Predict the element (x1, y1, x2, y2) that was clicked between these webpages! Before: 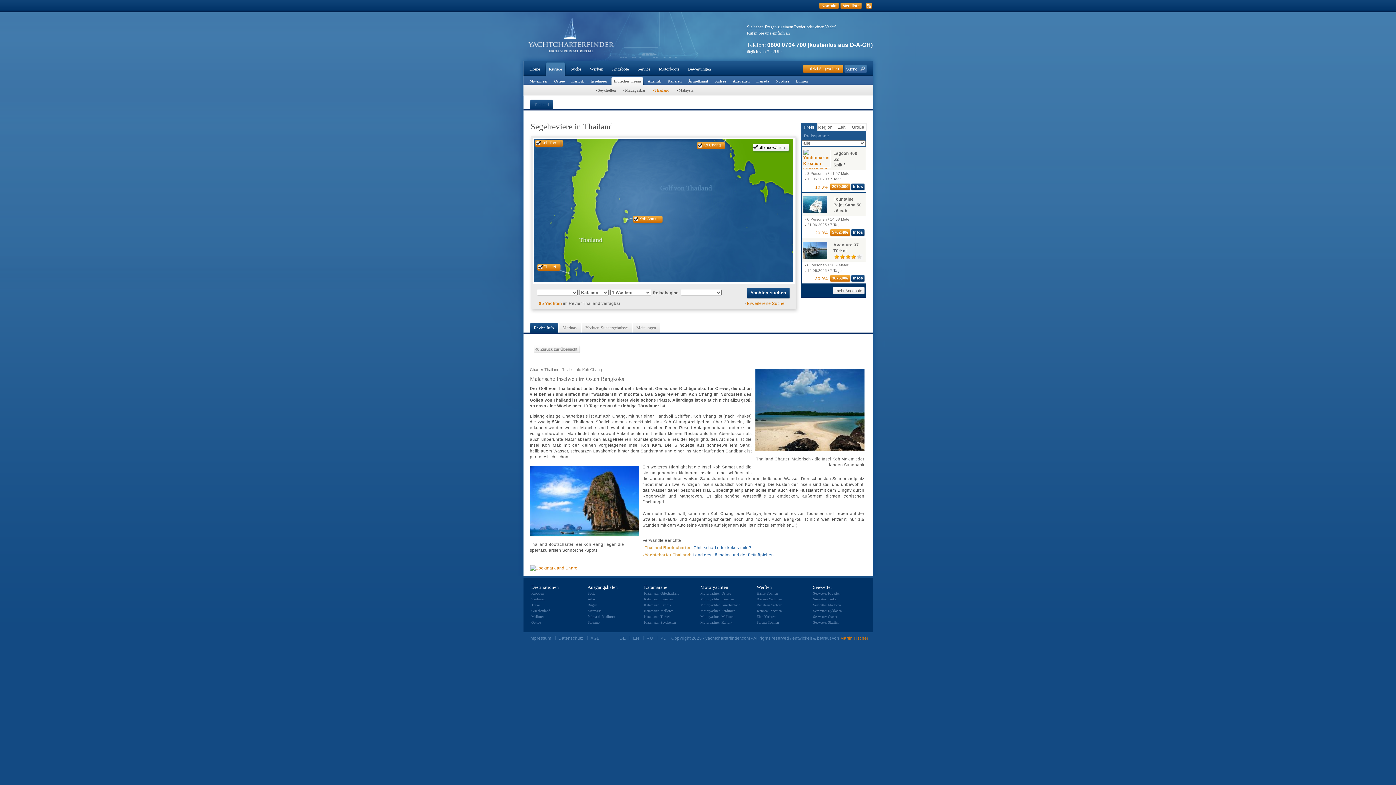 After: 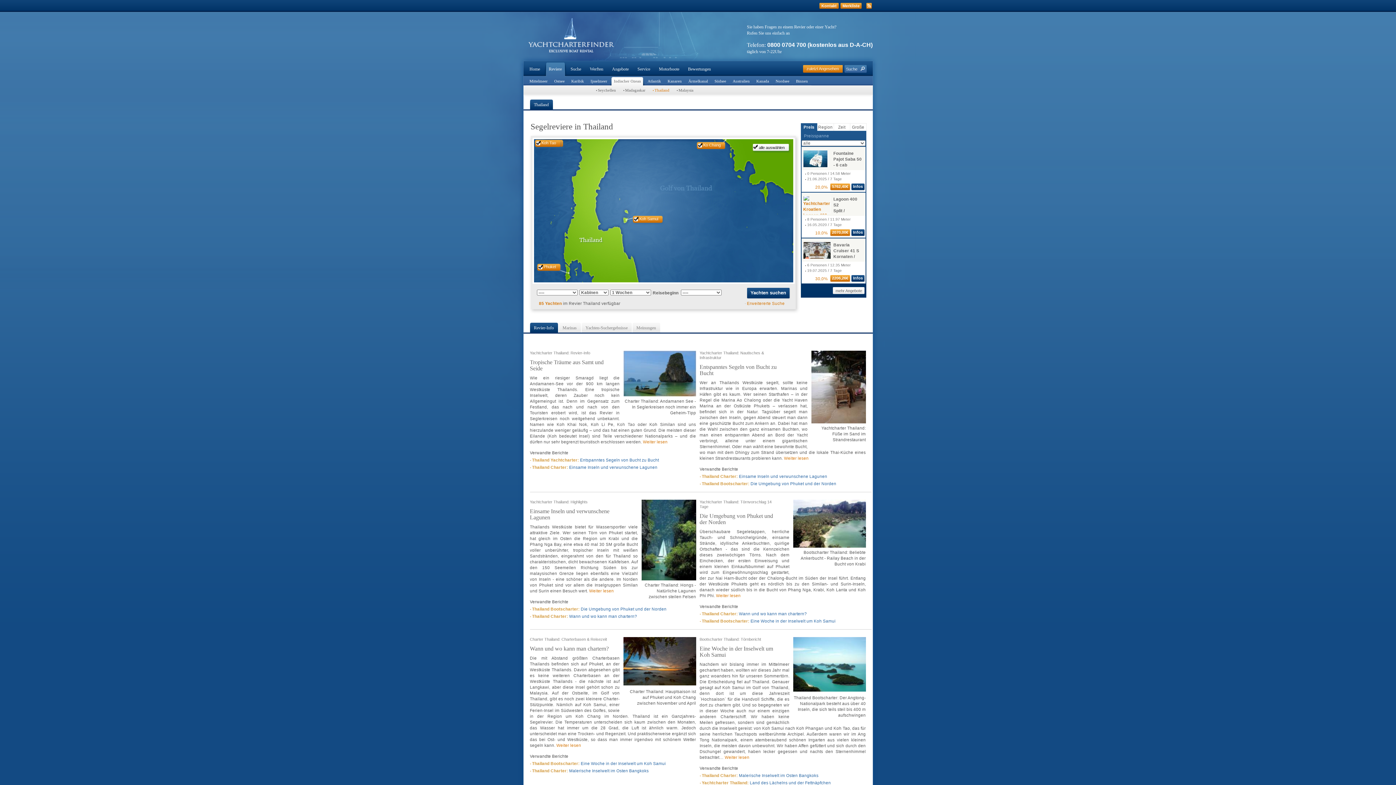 Action: label: Thailand bbox: (652, 86, 669, 93)